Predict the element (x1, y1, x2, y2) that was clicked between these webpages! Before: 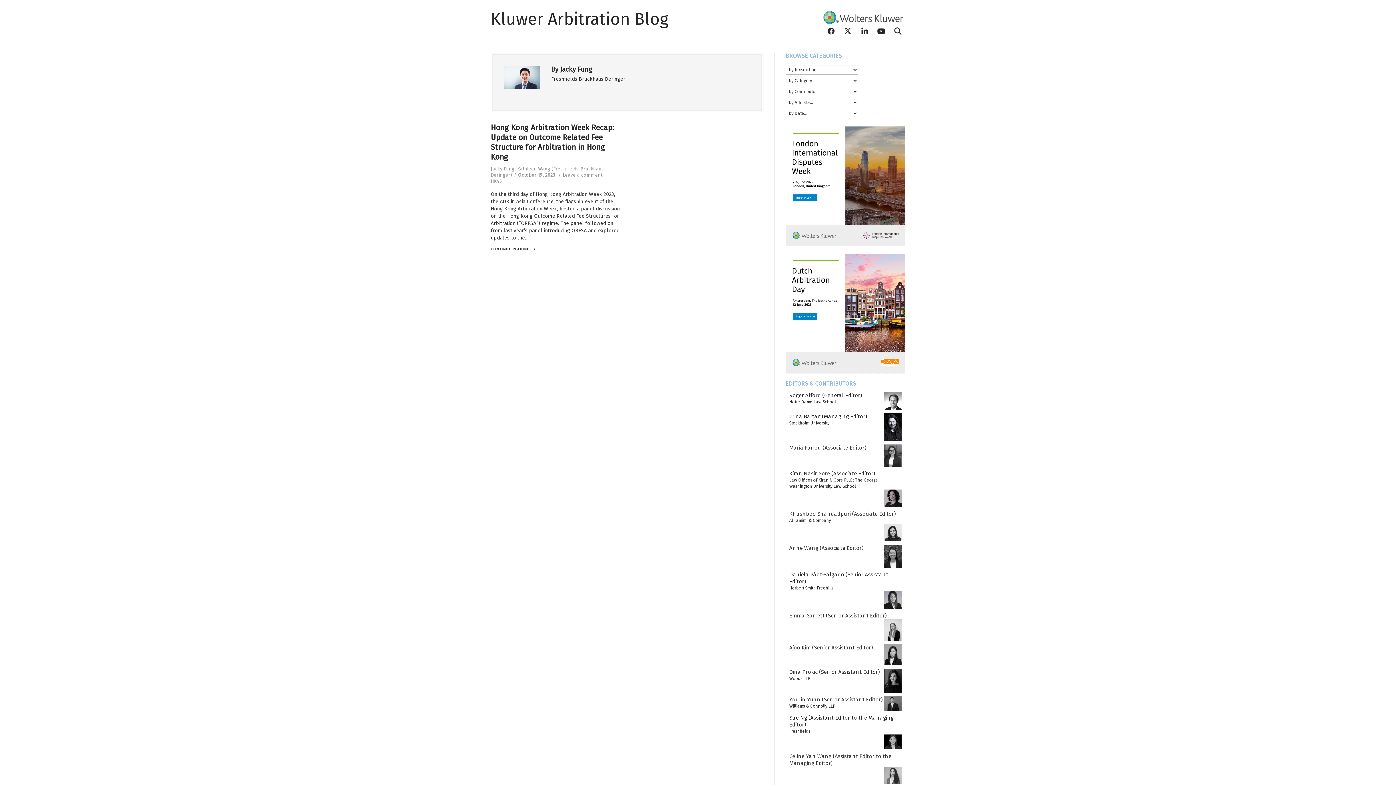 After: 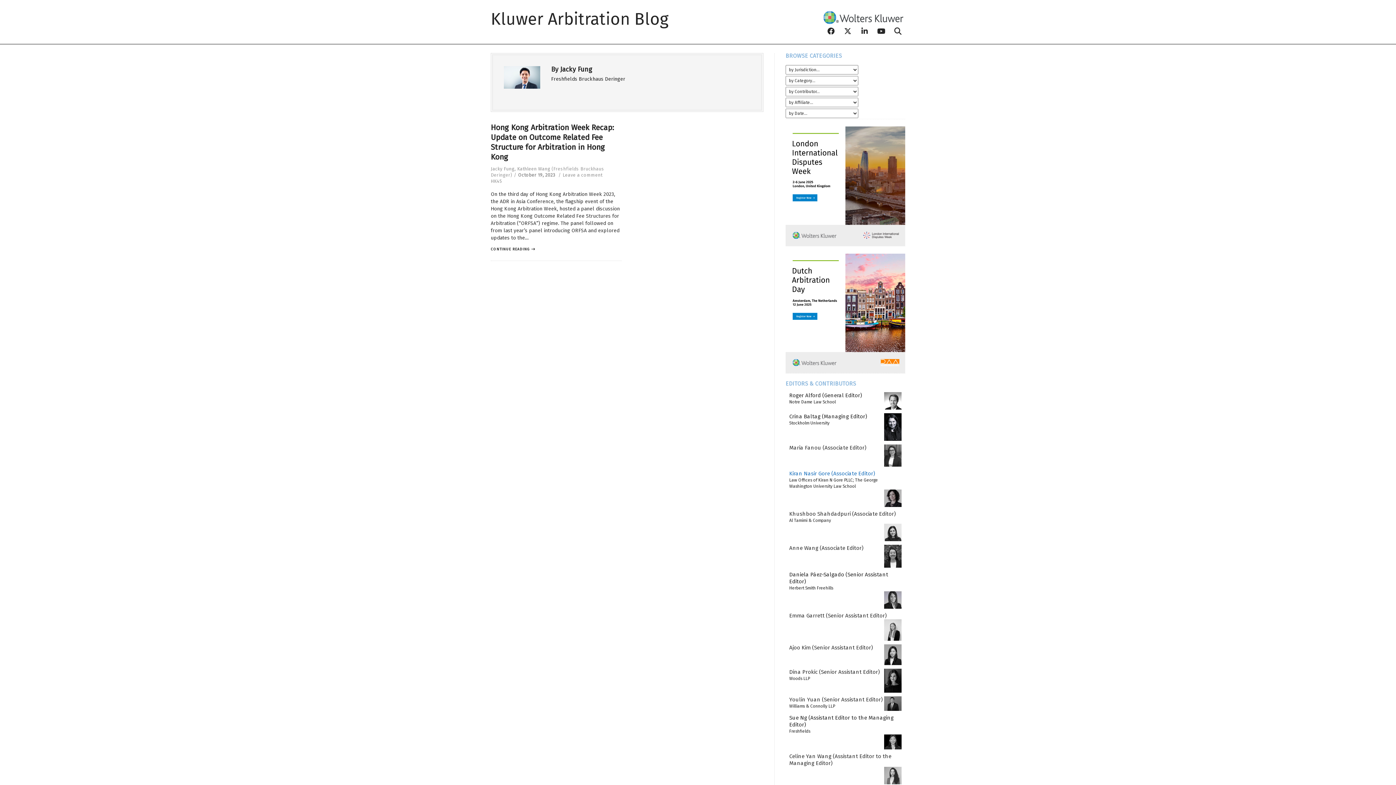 Action: label: Kiran Nasir Gore (Associate Editor) bbox: (789, 470, 875, 477)